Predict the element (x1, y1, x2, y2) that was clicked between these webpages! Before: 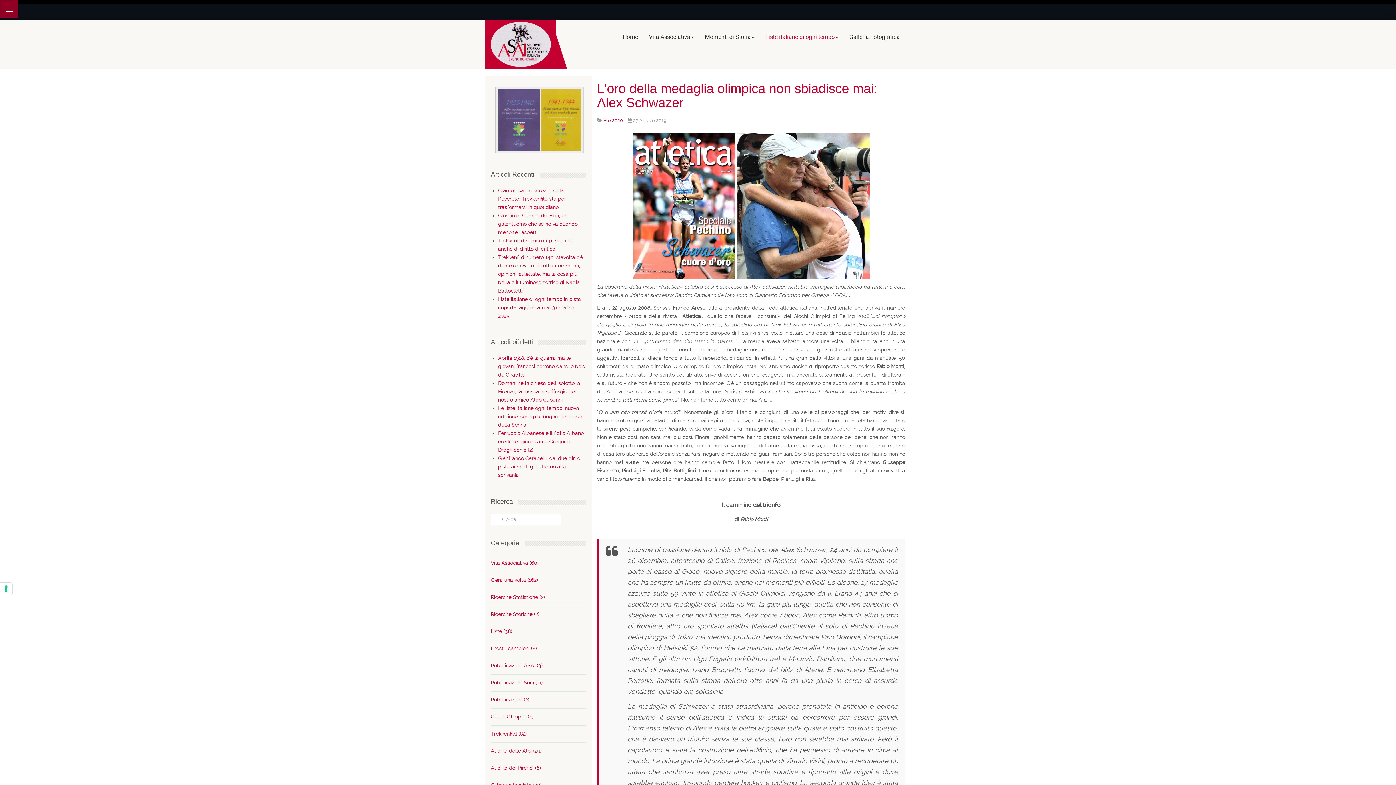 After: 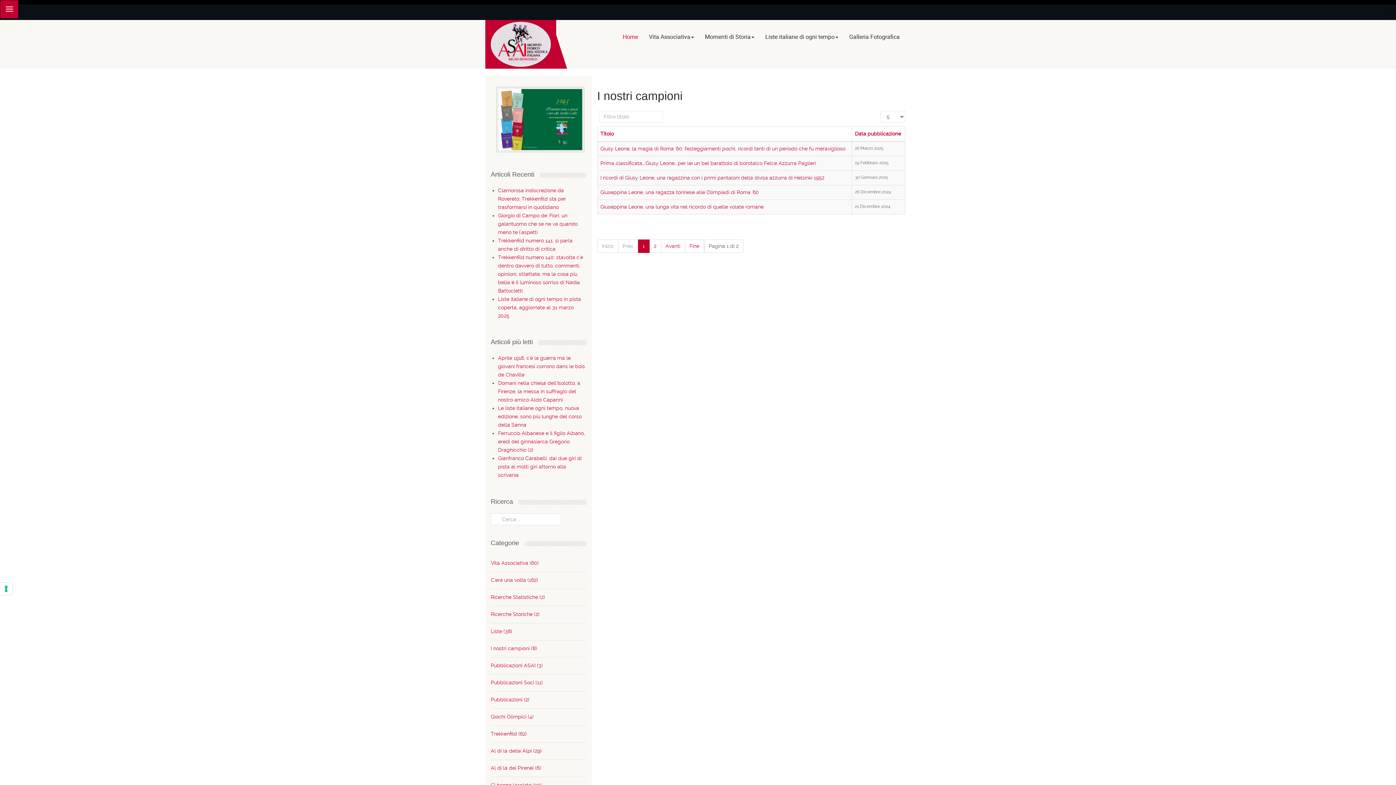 Action: bbox: (490, 645, 537, 651) label: I nostri campioni (8)